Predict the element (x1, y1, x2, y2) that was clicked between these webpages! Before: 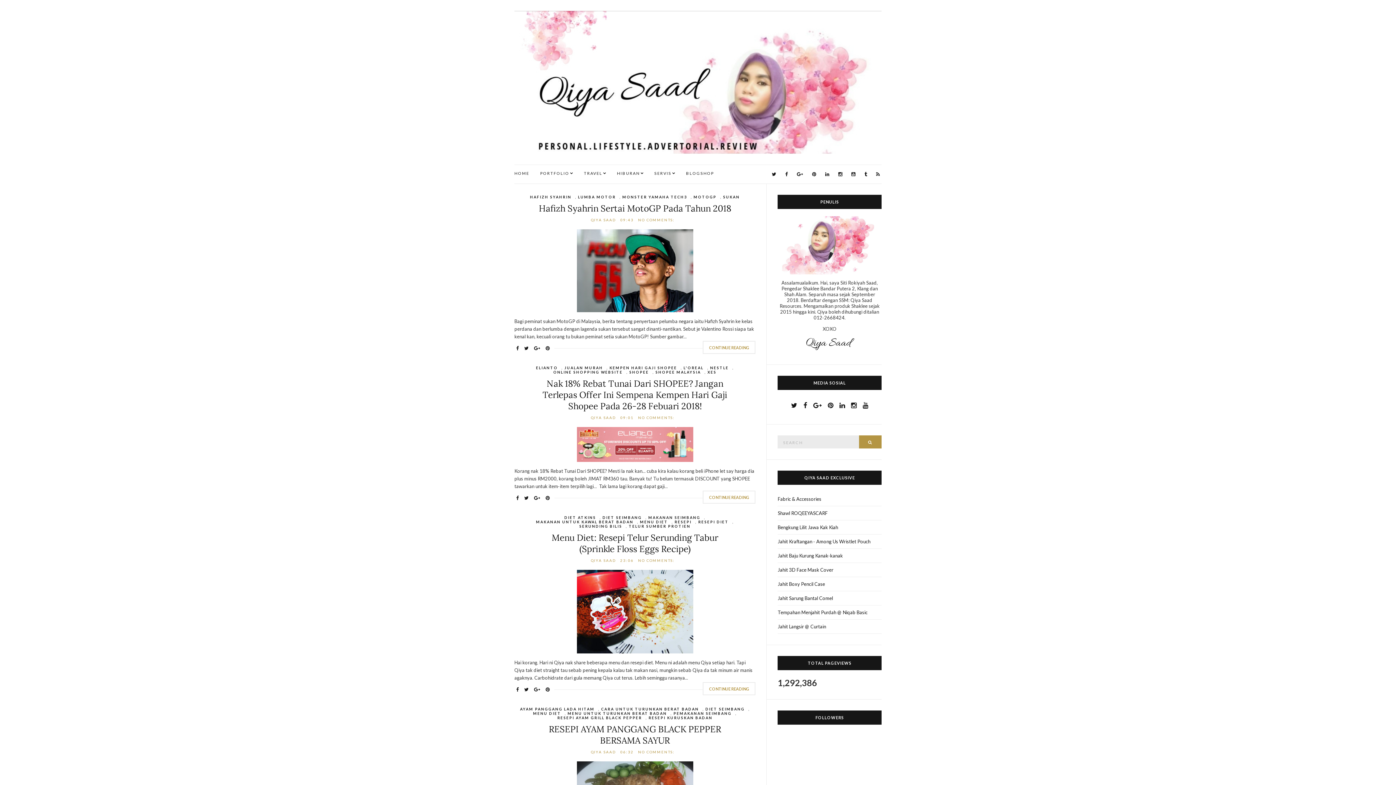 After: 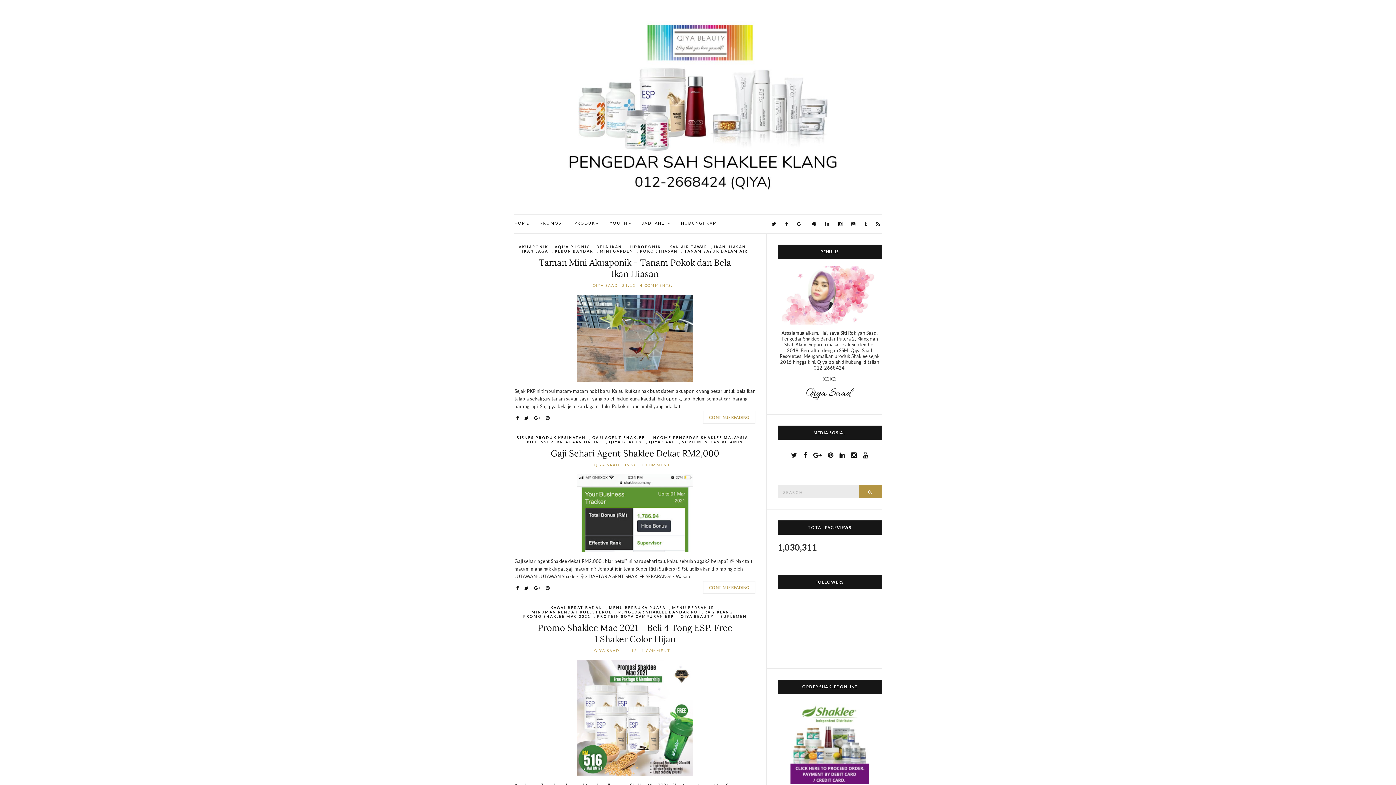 Action: bbox: (686, 170, 714, 175) label: BLOGSHOP